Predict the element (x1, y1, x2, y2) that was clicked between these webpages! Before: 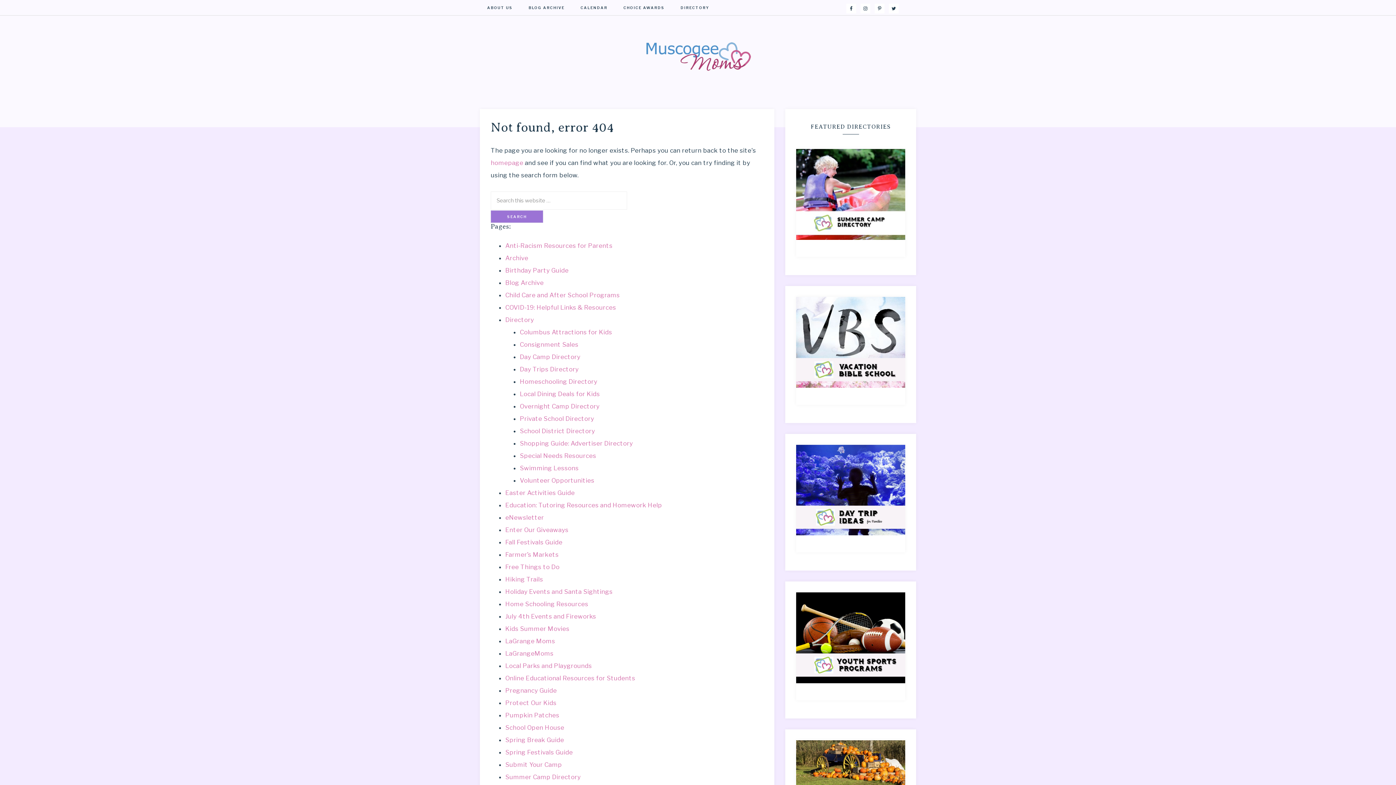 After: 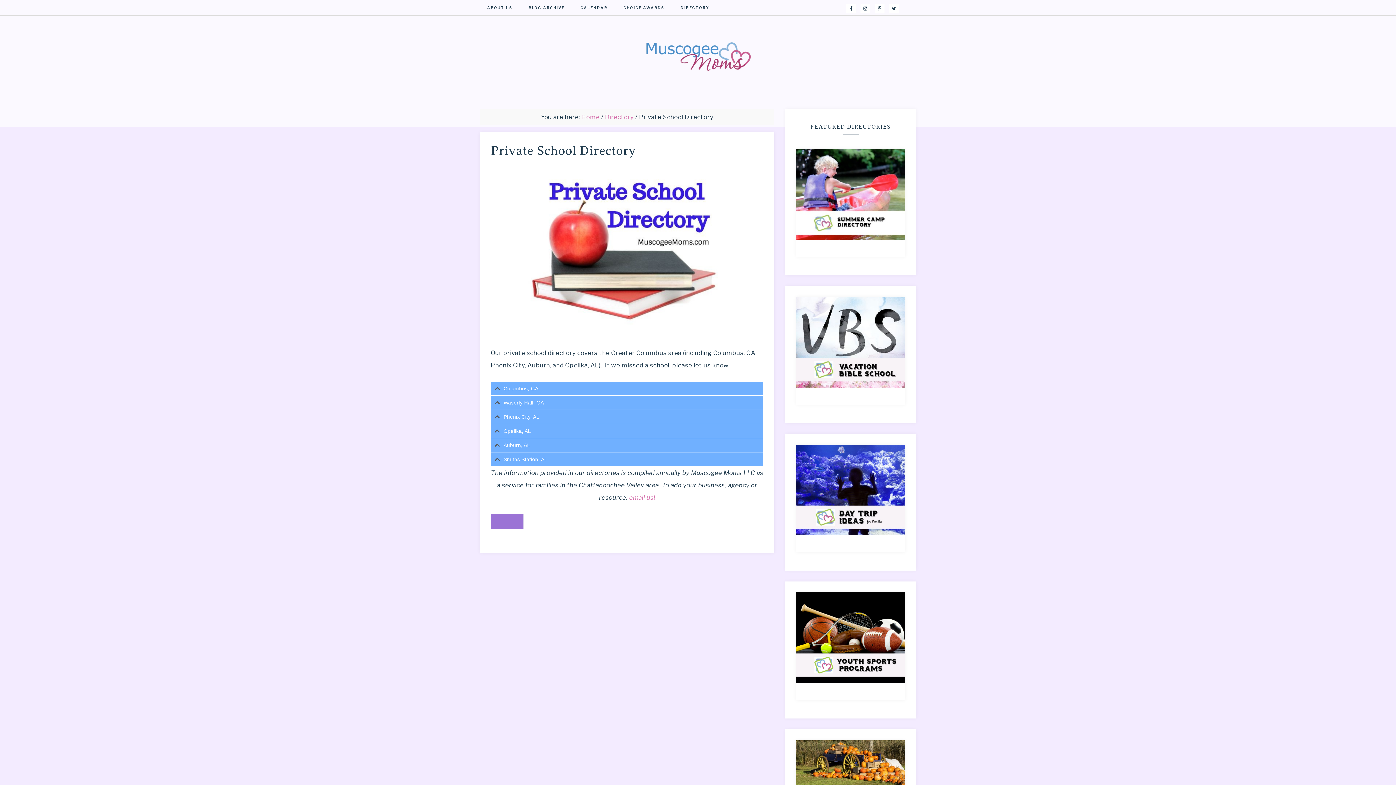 Action: label: Private School Directory bbox: (520, 415, 594, 422)